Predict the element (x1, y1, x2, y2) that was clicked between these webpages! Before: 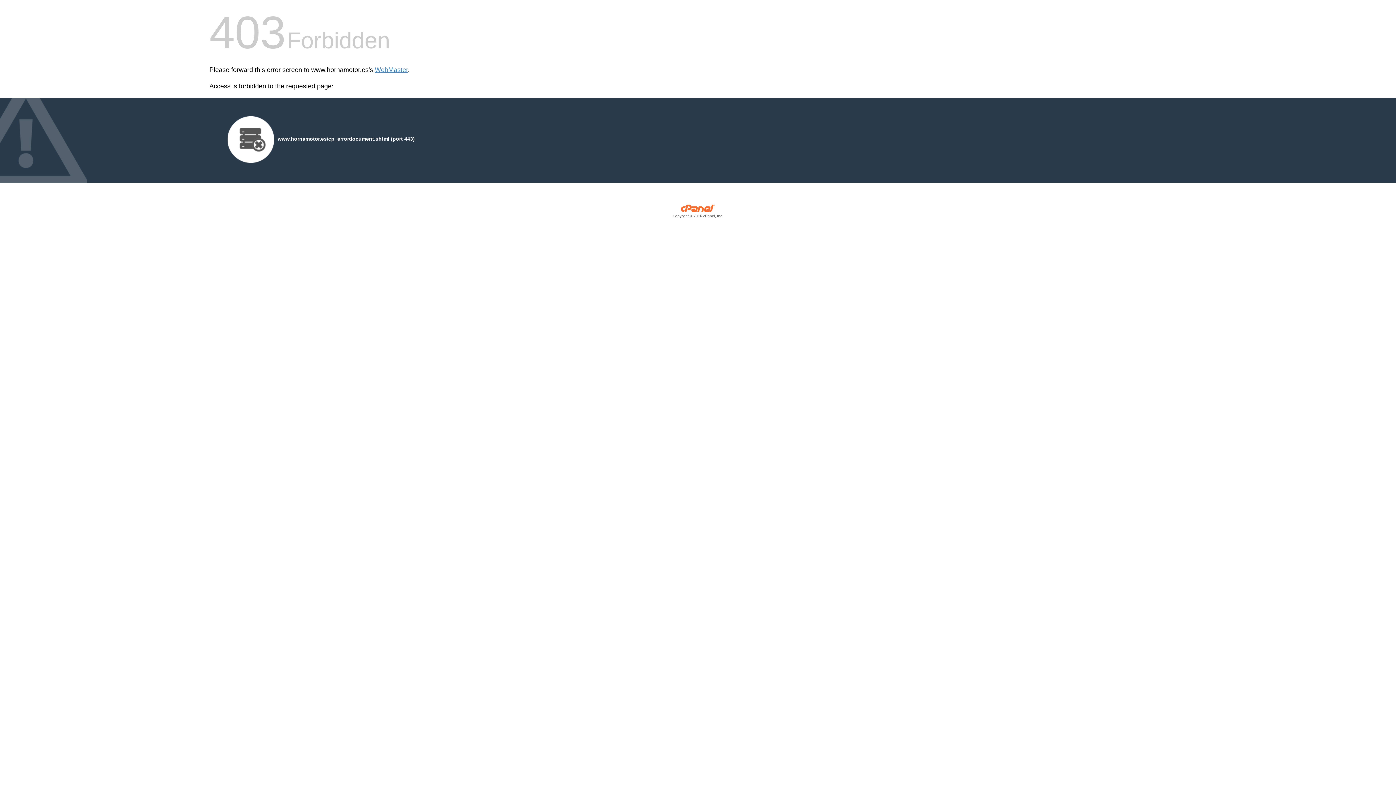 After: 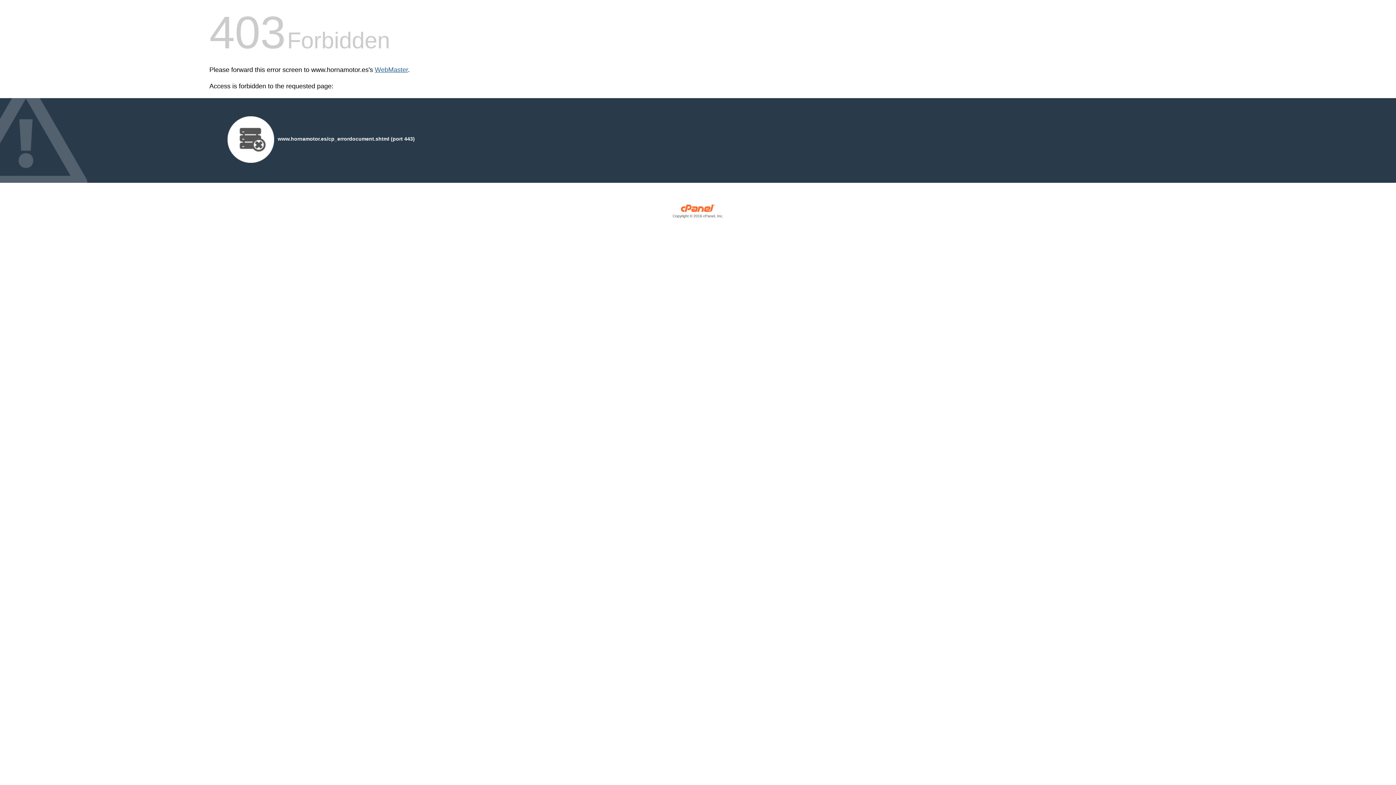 Action: label: WebMaster bbox: (374, 66, 408, 73)